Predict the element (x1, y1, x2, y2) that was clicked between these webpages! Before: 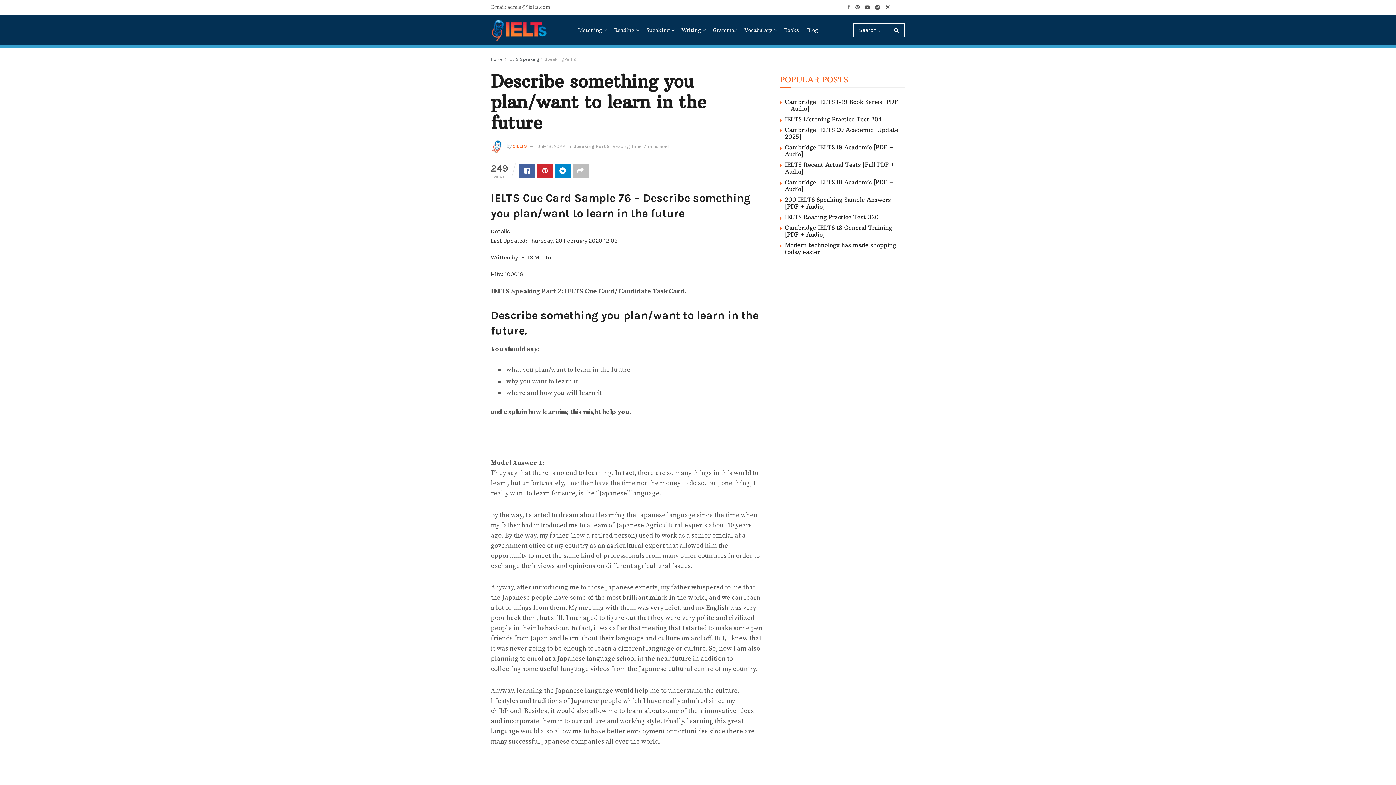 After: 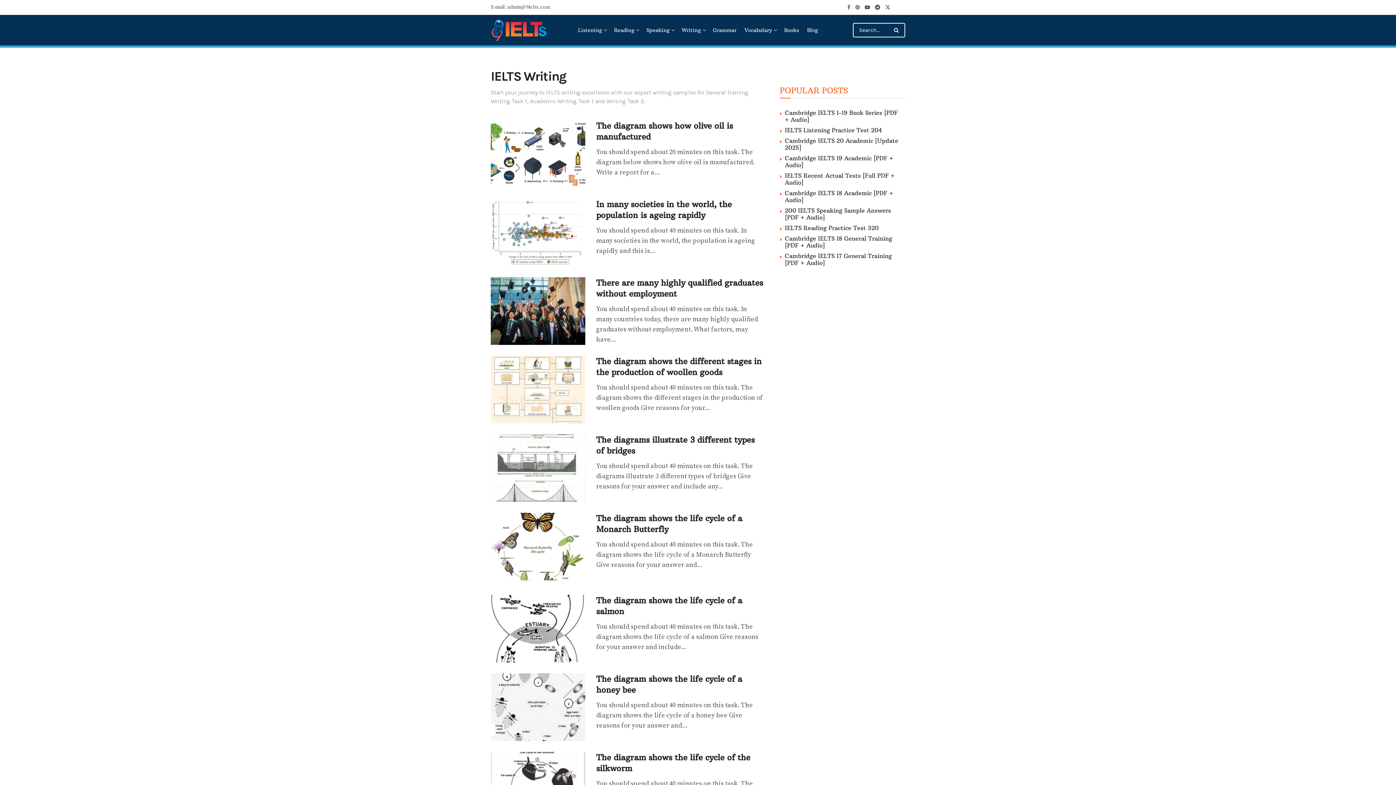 Action: bbox: (681, 24, 705, 36) label: Writing